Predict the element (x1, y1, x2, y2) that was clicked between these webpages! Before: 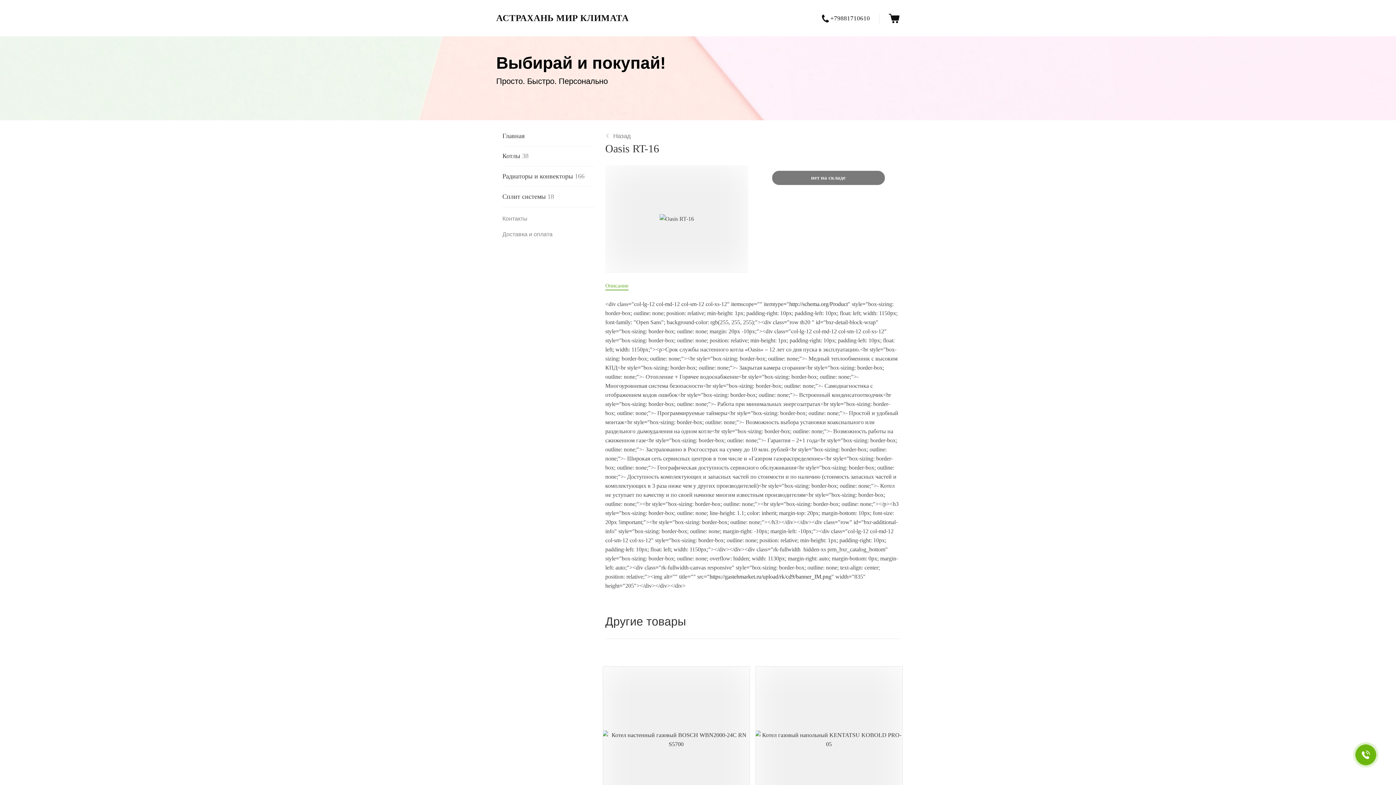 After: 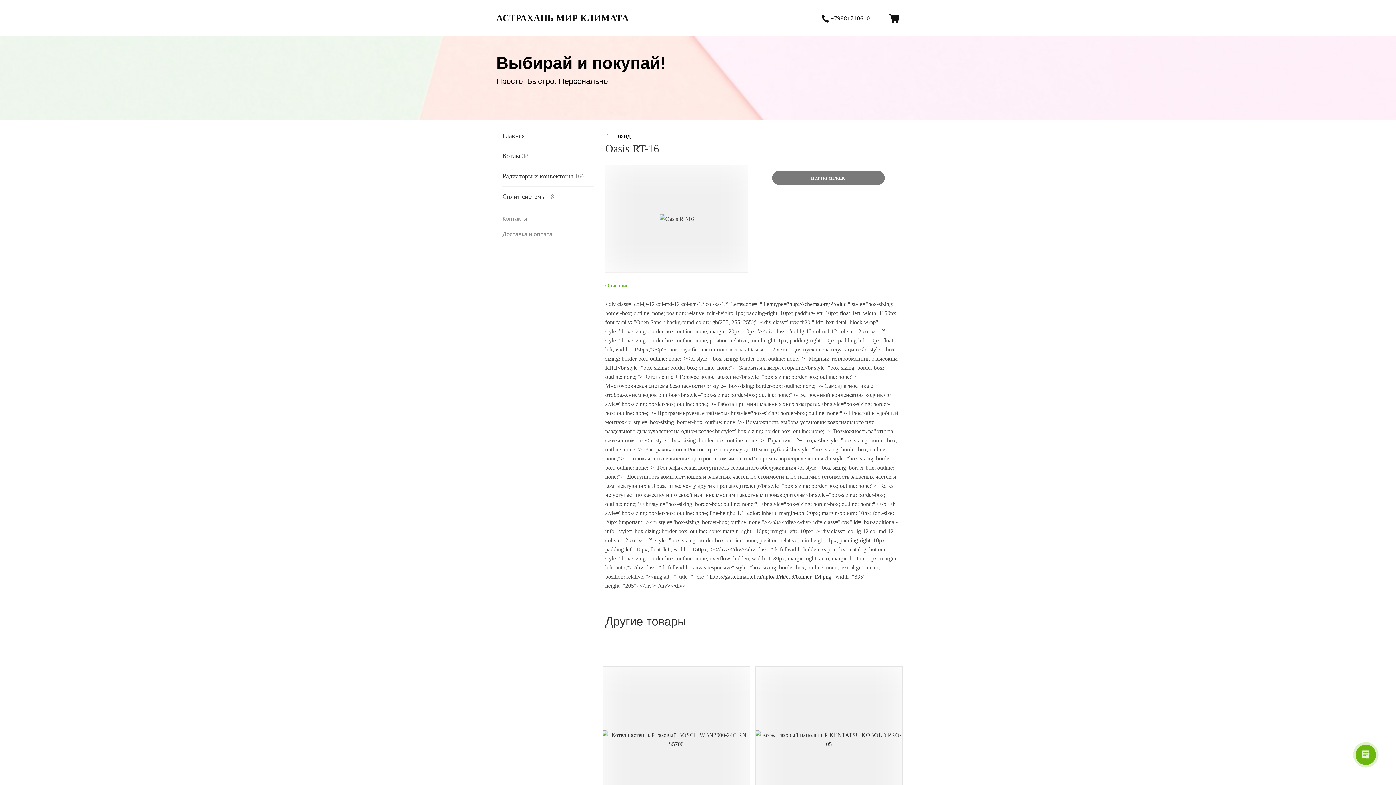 Action: bbox: (605, 123, 630, 141) label: Назад